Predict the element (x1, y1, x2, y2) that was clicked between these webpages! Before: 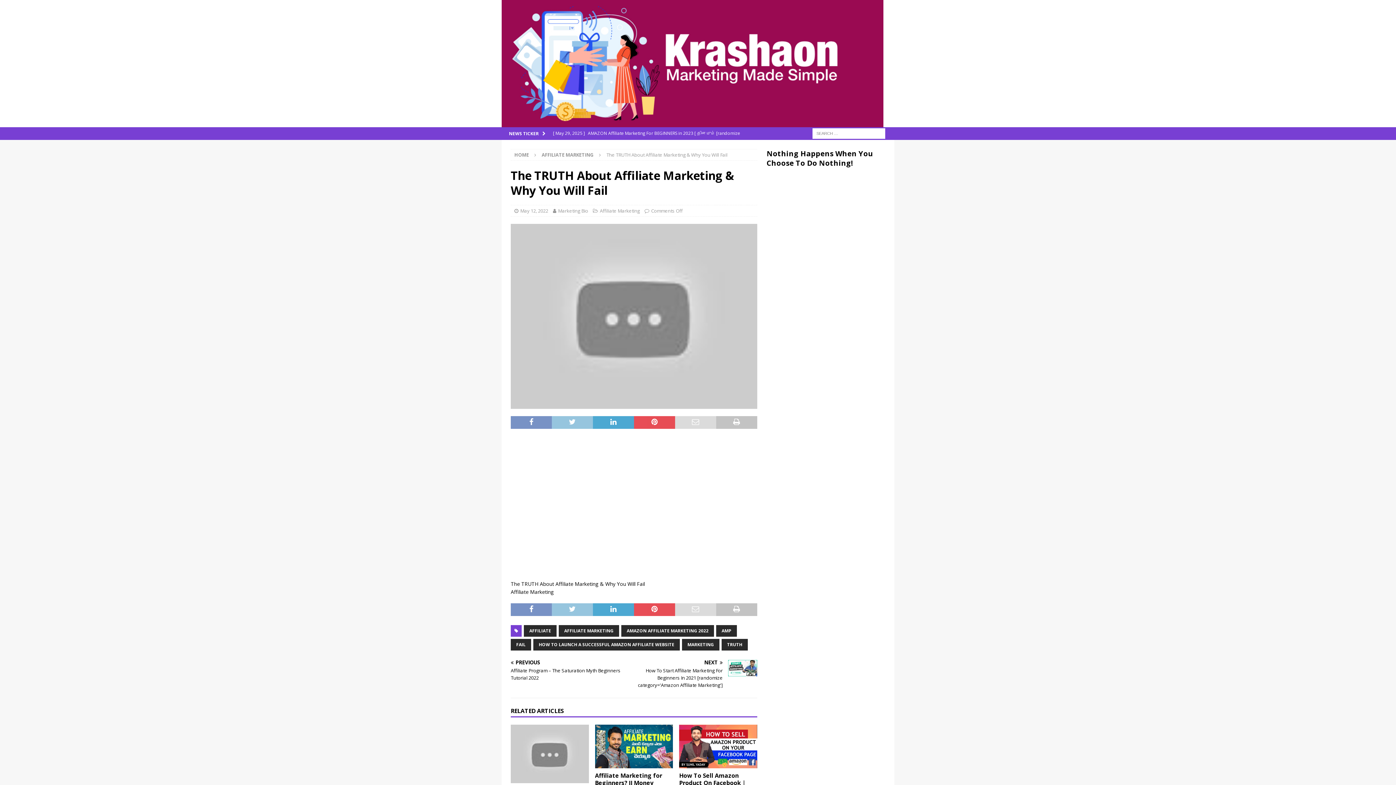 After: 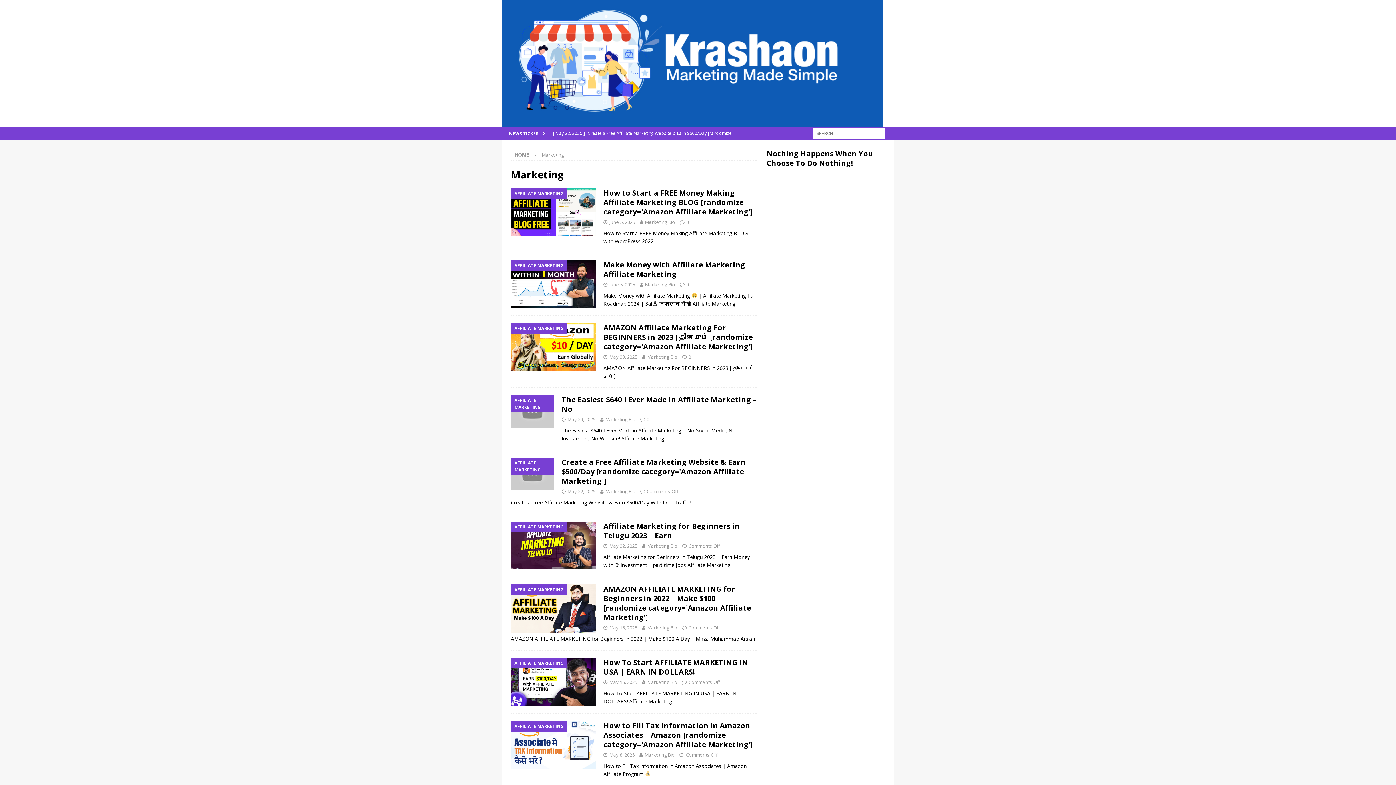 Action: bbox: (682, 639, 719, 650) label: MARKETING